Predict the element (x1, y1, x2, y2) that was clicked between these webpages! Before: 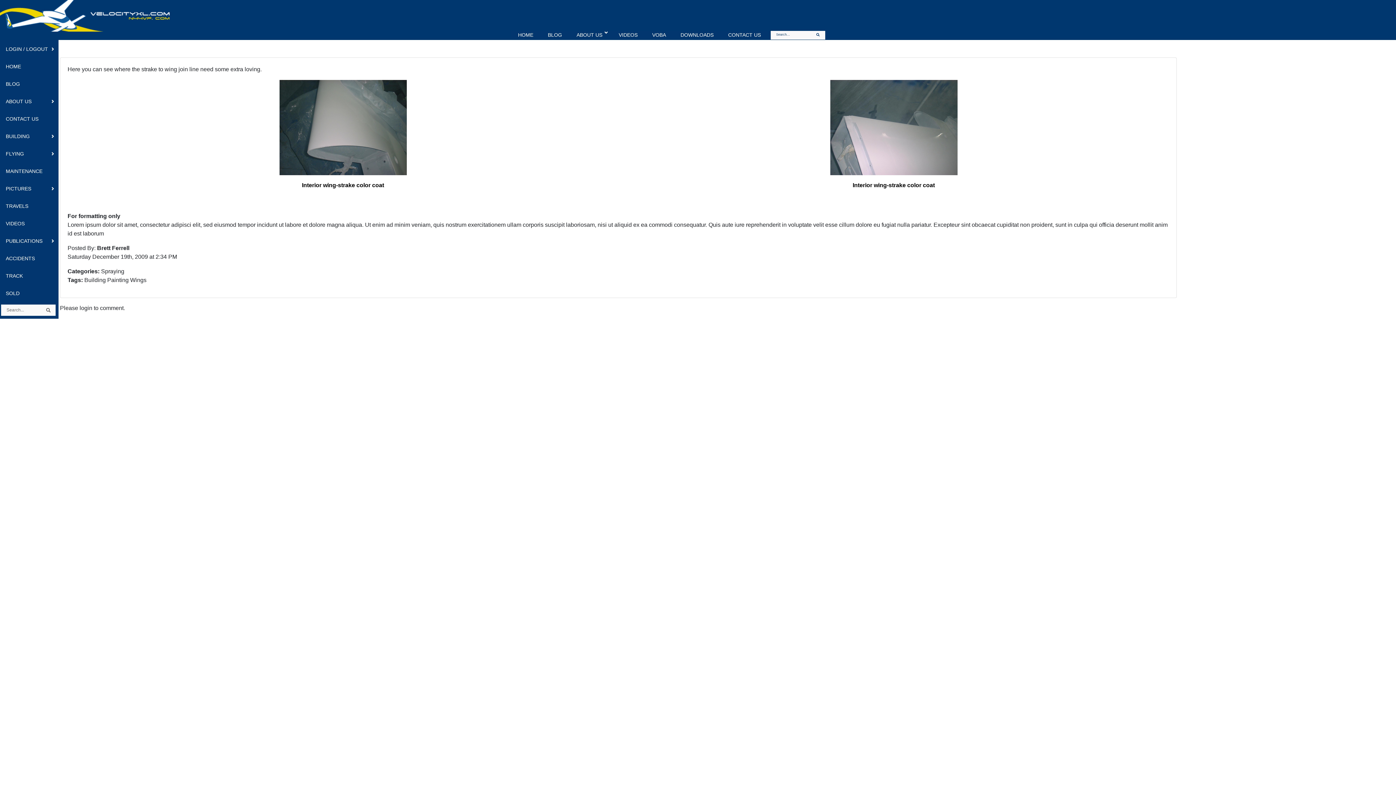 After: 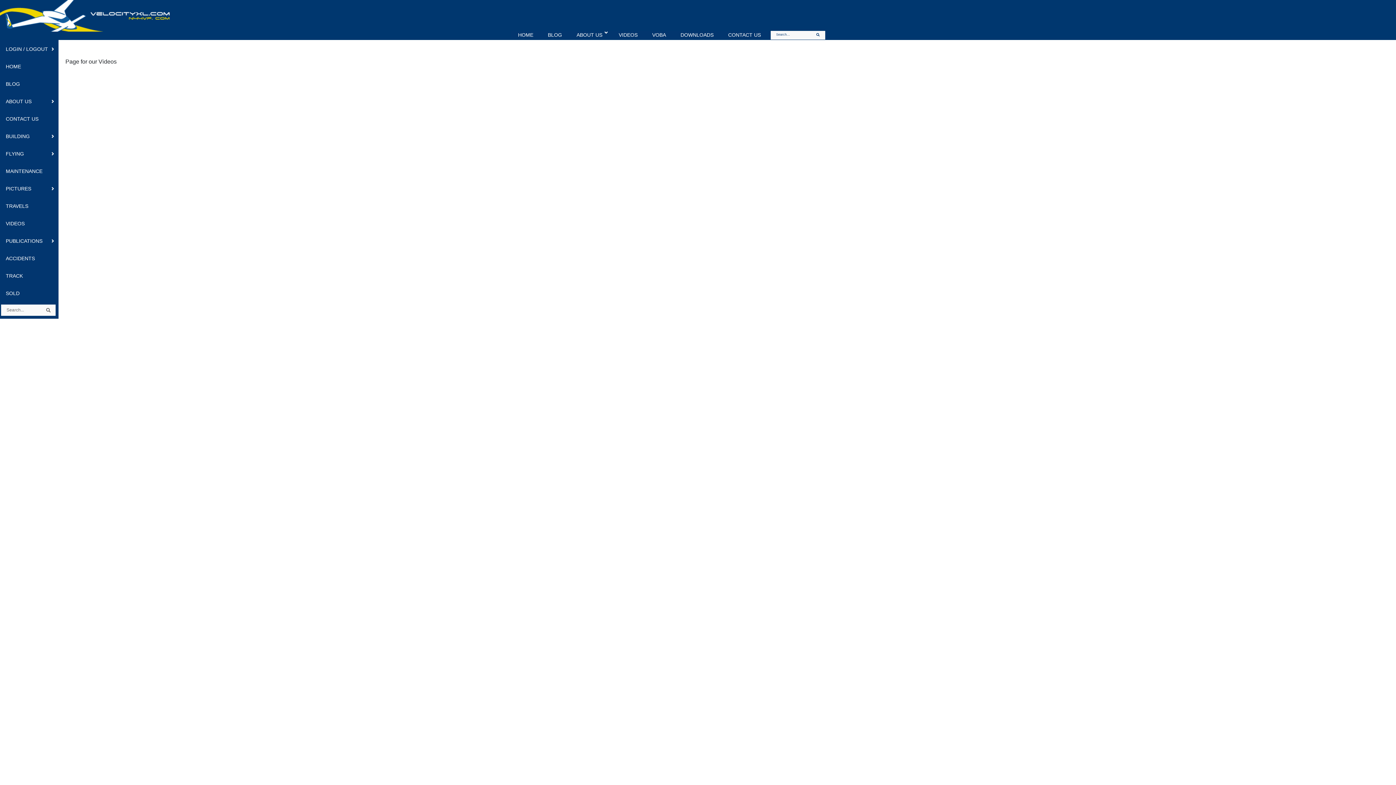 Action: label: VIDEOS bbox: (611, 27, 645, 38)